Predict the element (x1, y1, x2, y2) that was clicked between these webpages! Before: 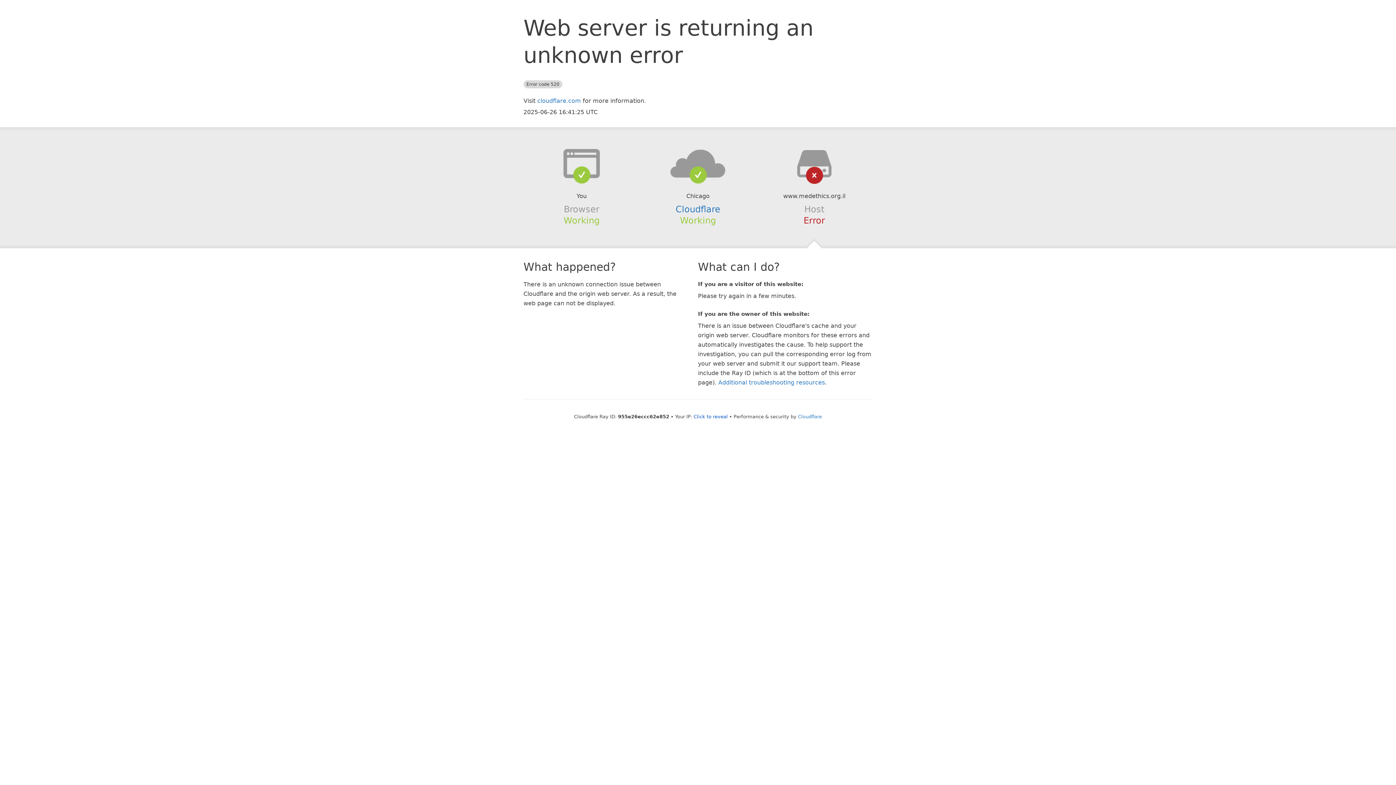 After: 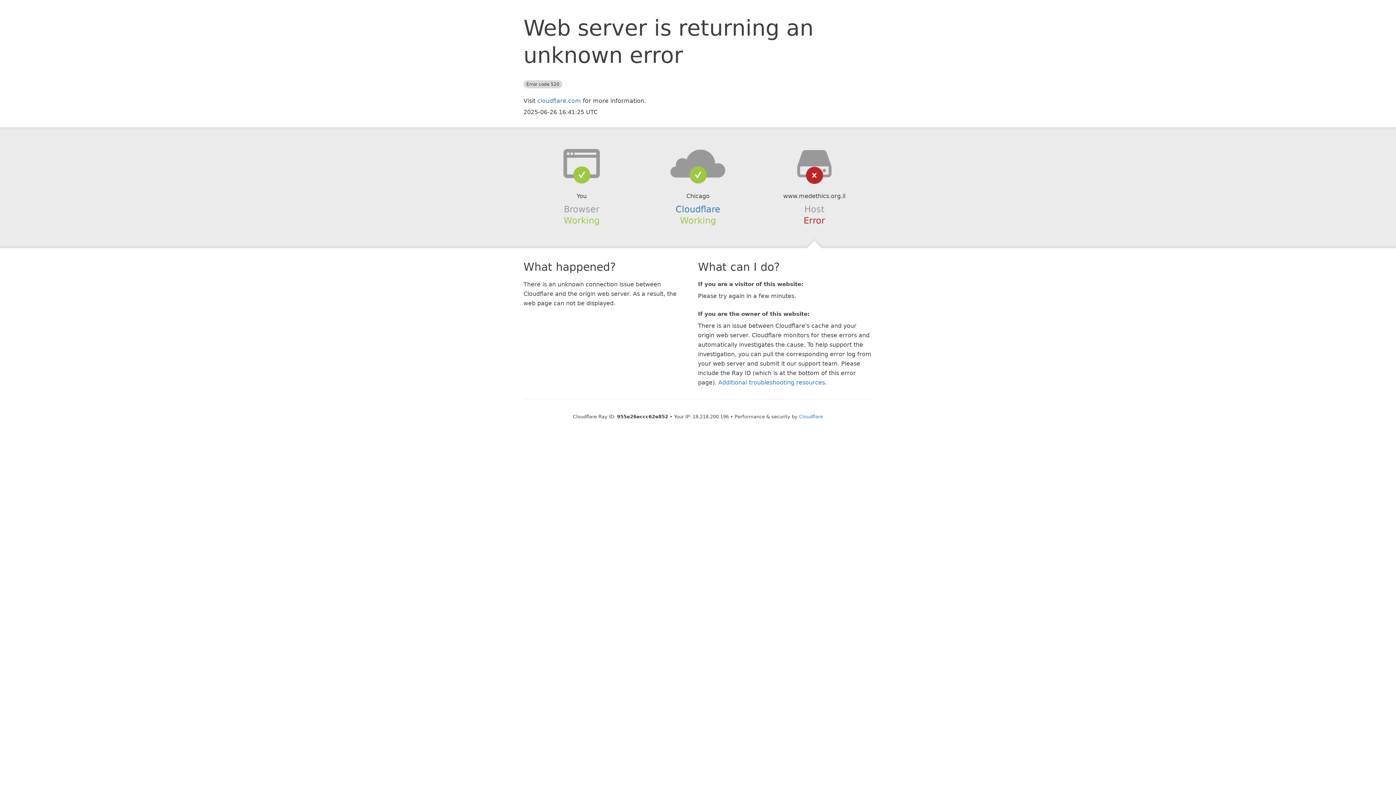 Action: label: Click to reveal bbox: (693, 414, 728, 419)